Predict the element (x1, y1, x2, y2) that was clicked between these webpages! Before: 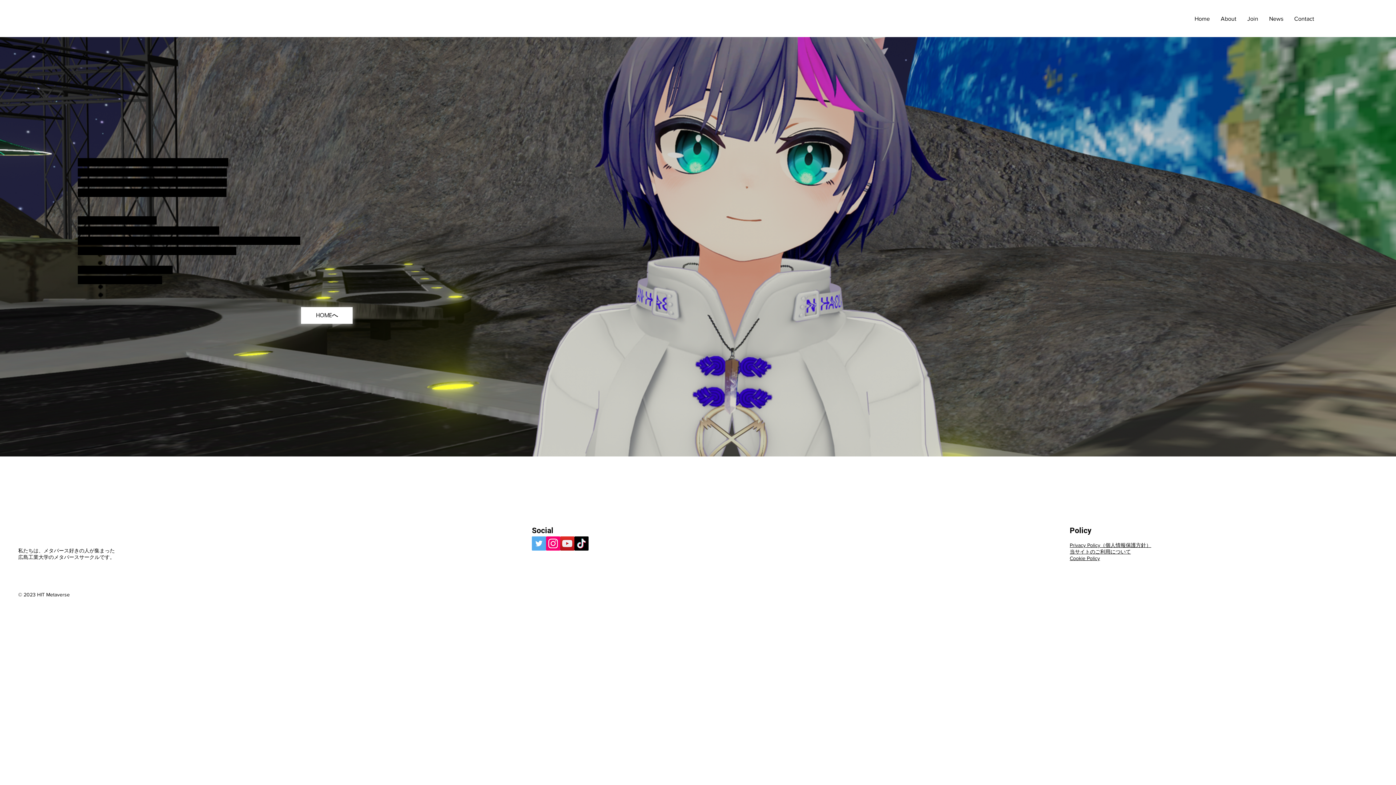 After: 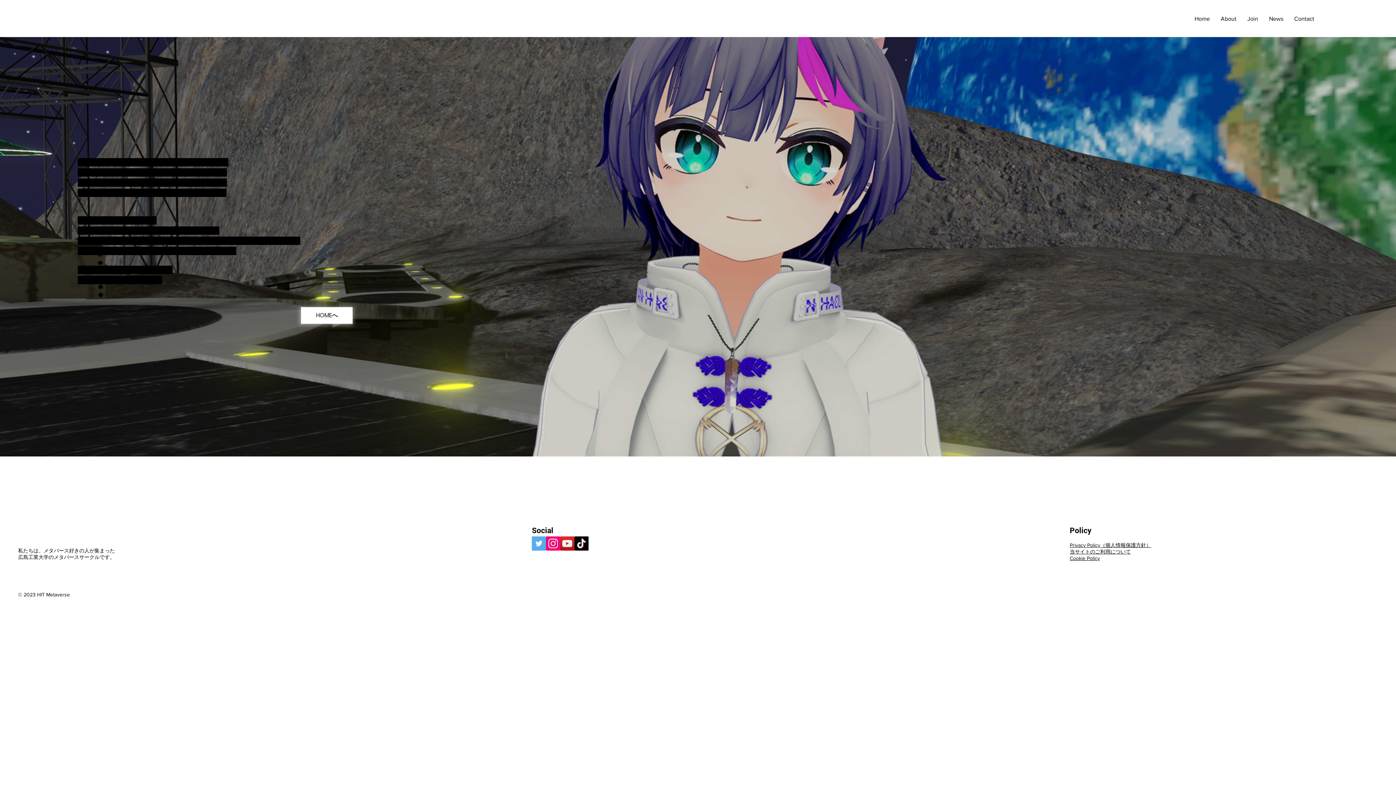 Action: label: Join bbox: (1242, 8, 1264, 28)